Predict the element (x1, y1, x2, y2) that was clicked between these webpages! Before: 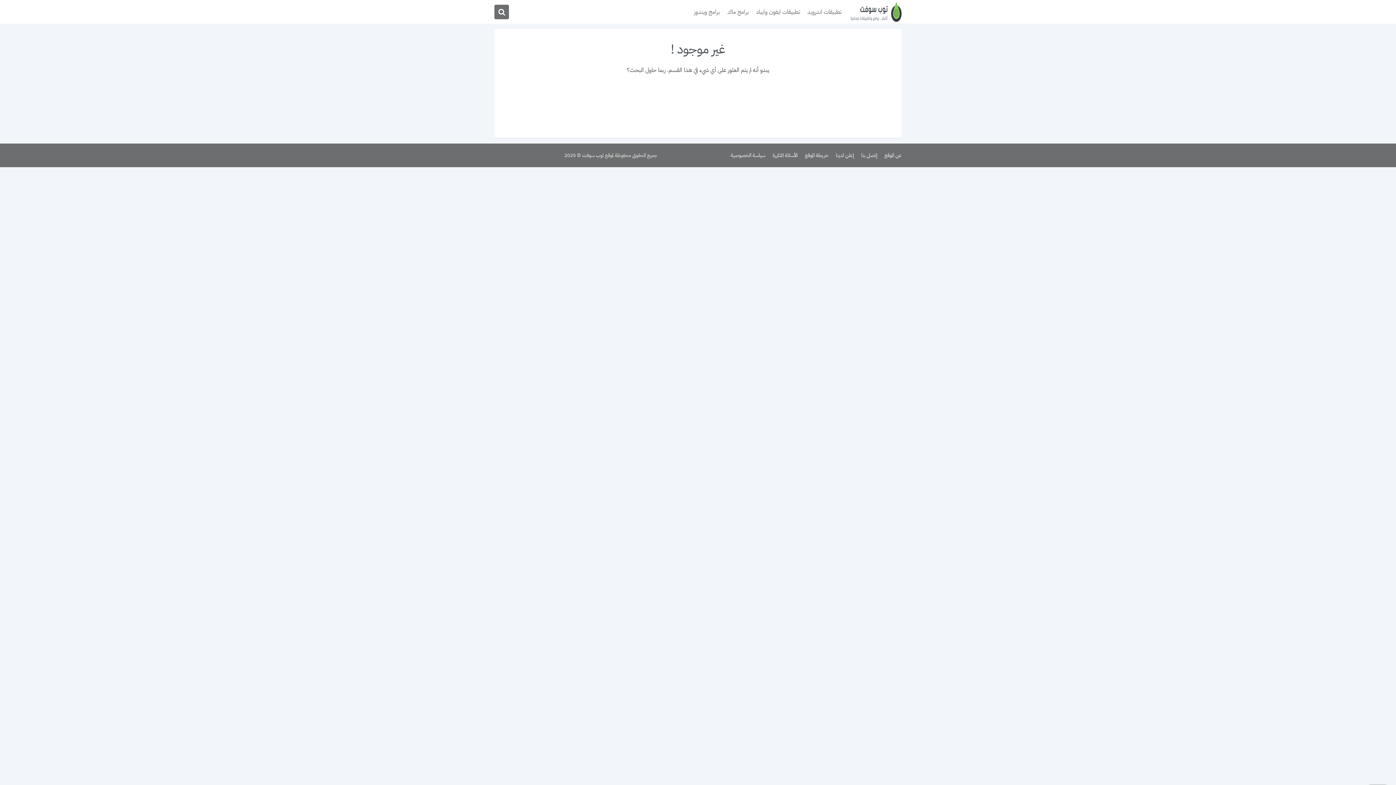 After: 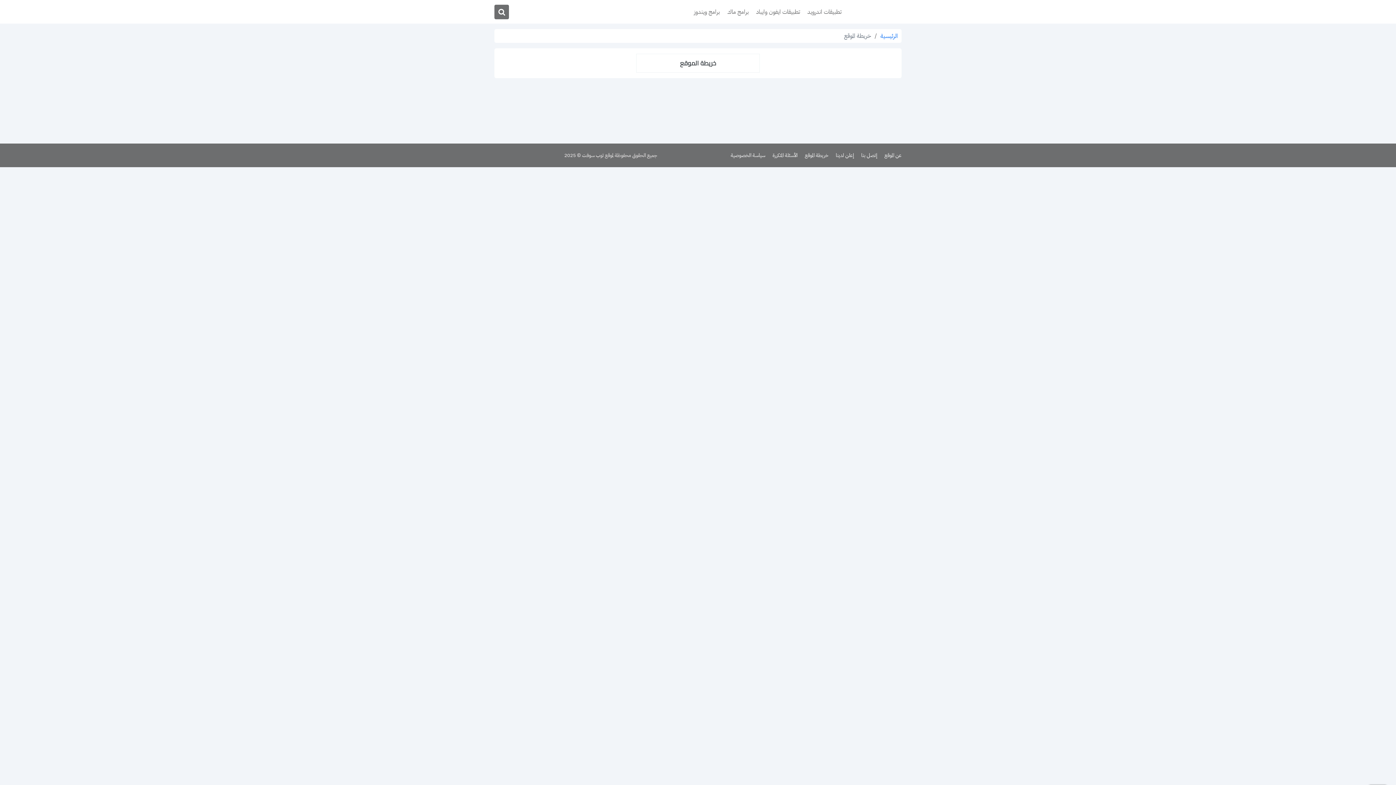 Action: label: خريطة الموقع bbox: (801, 148, 832, 162)